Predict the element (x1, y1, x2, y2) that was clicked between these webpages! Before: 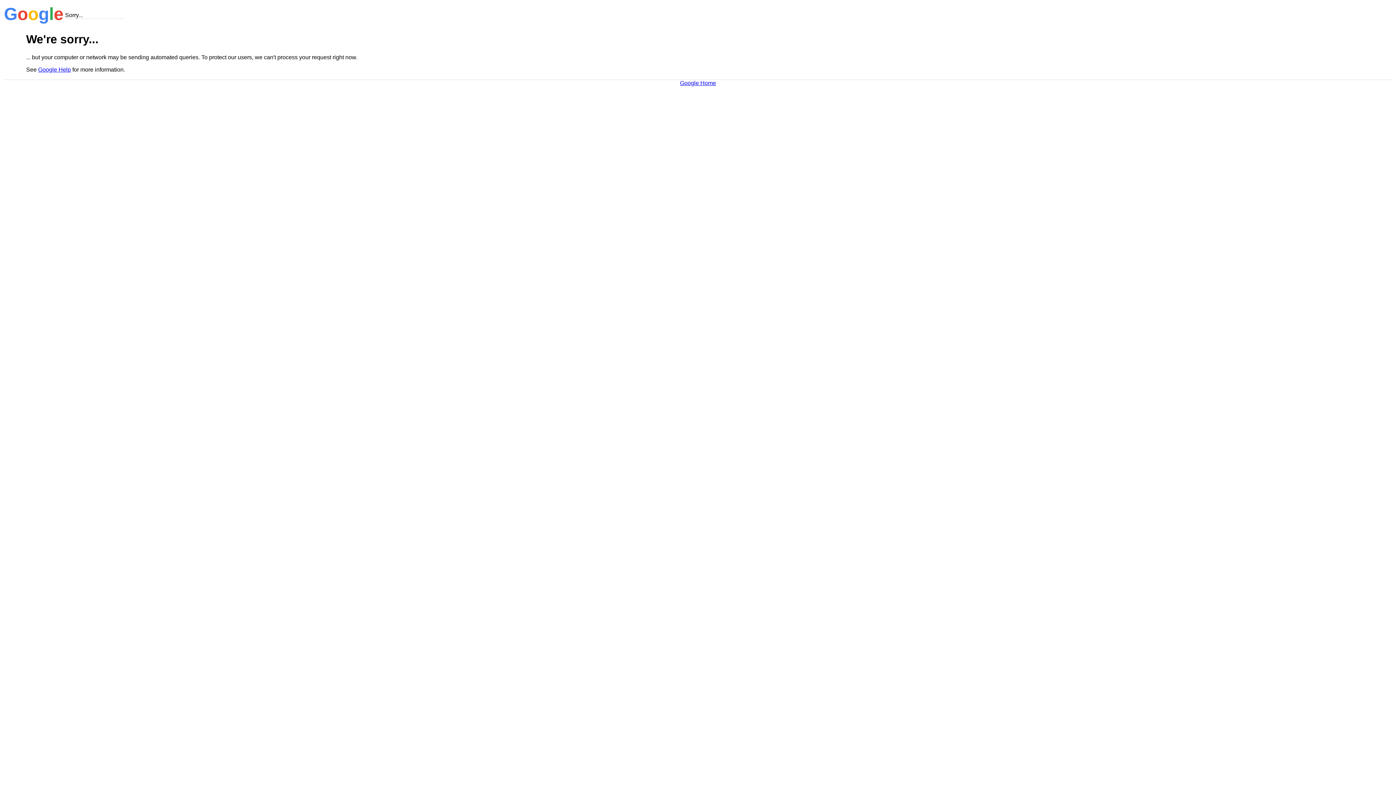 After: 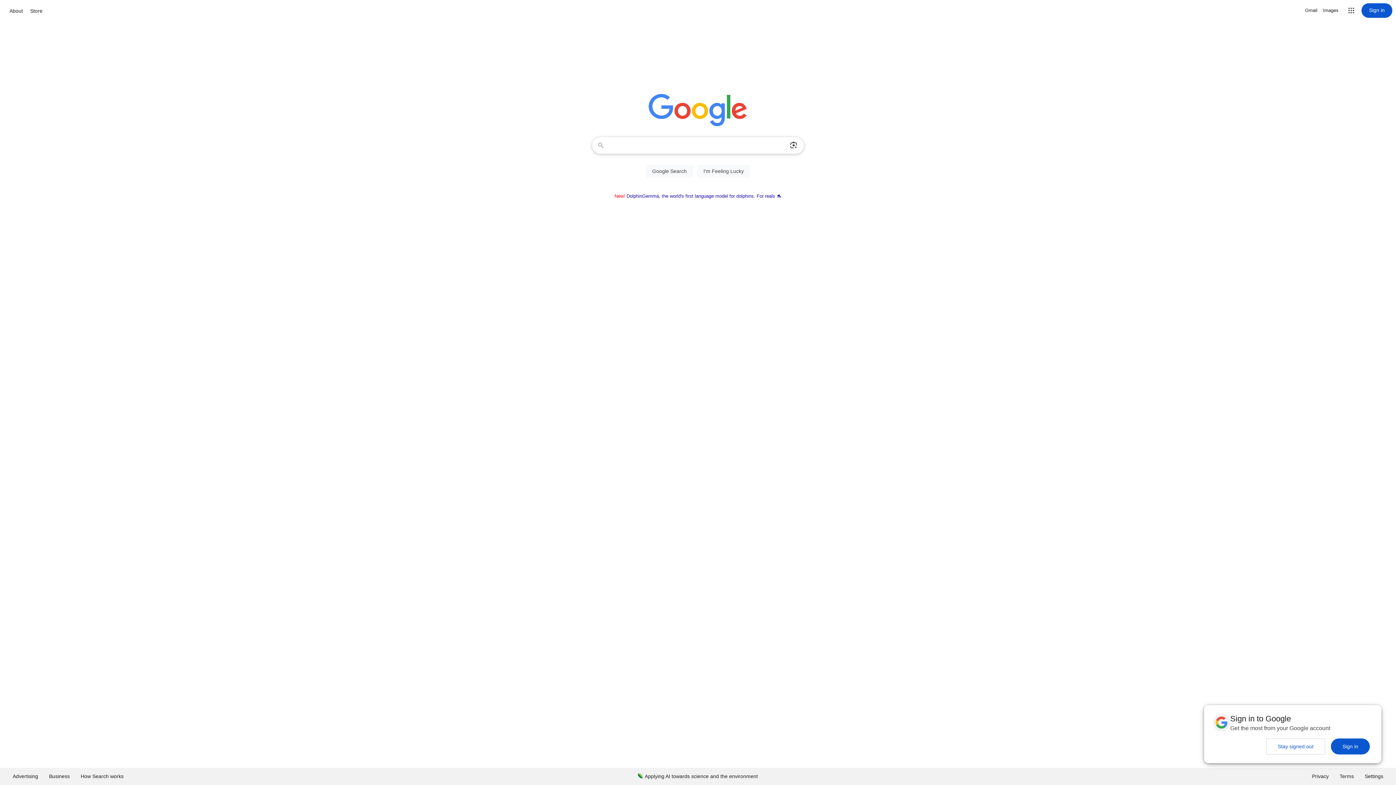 Action: bbox: (680, 79, 716, 86) label: Google Home